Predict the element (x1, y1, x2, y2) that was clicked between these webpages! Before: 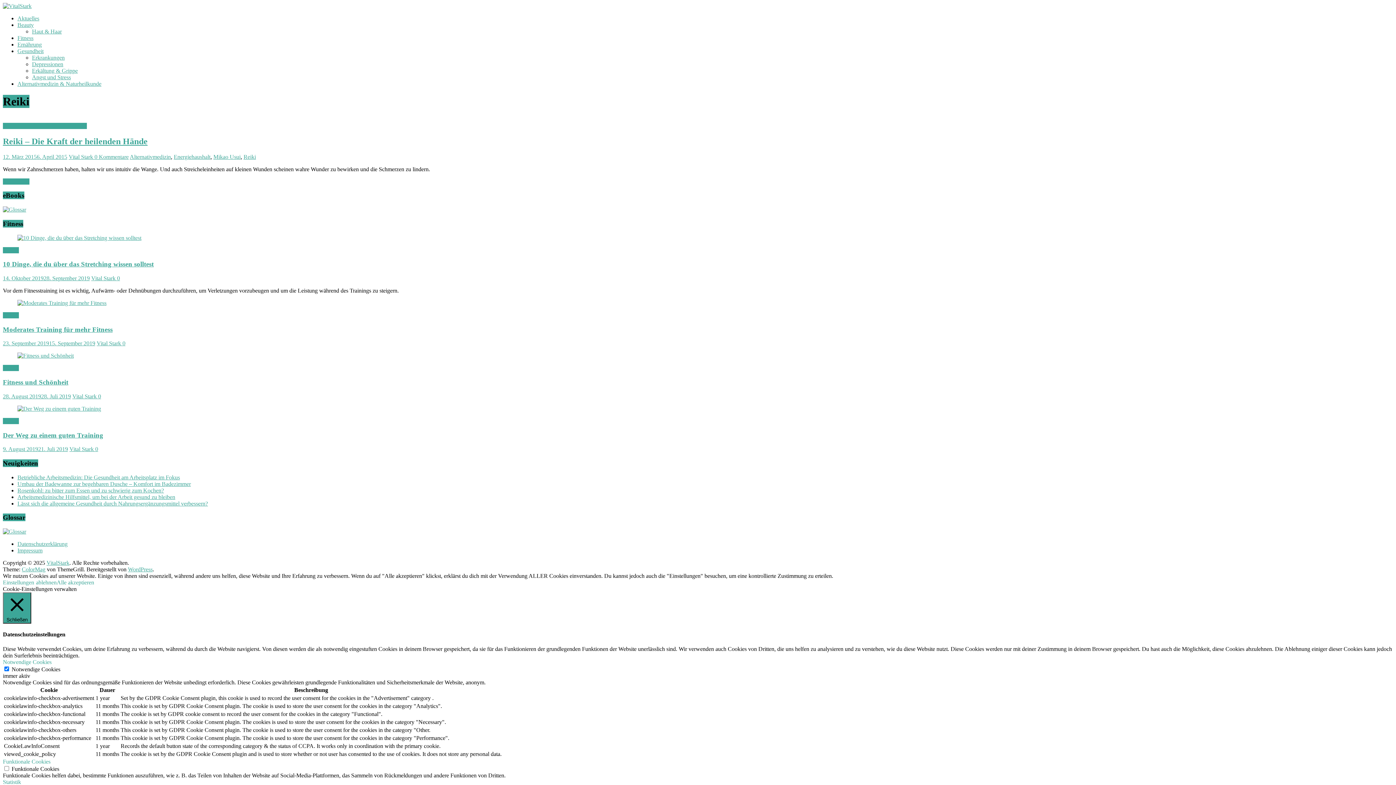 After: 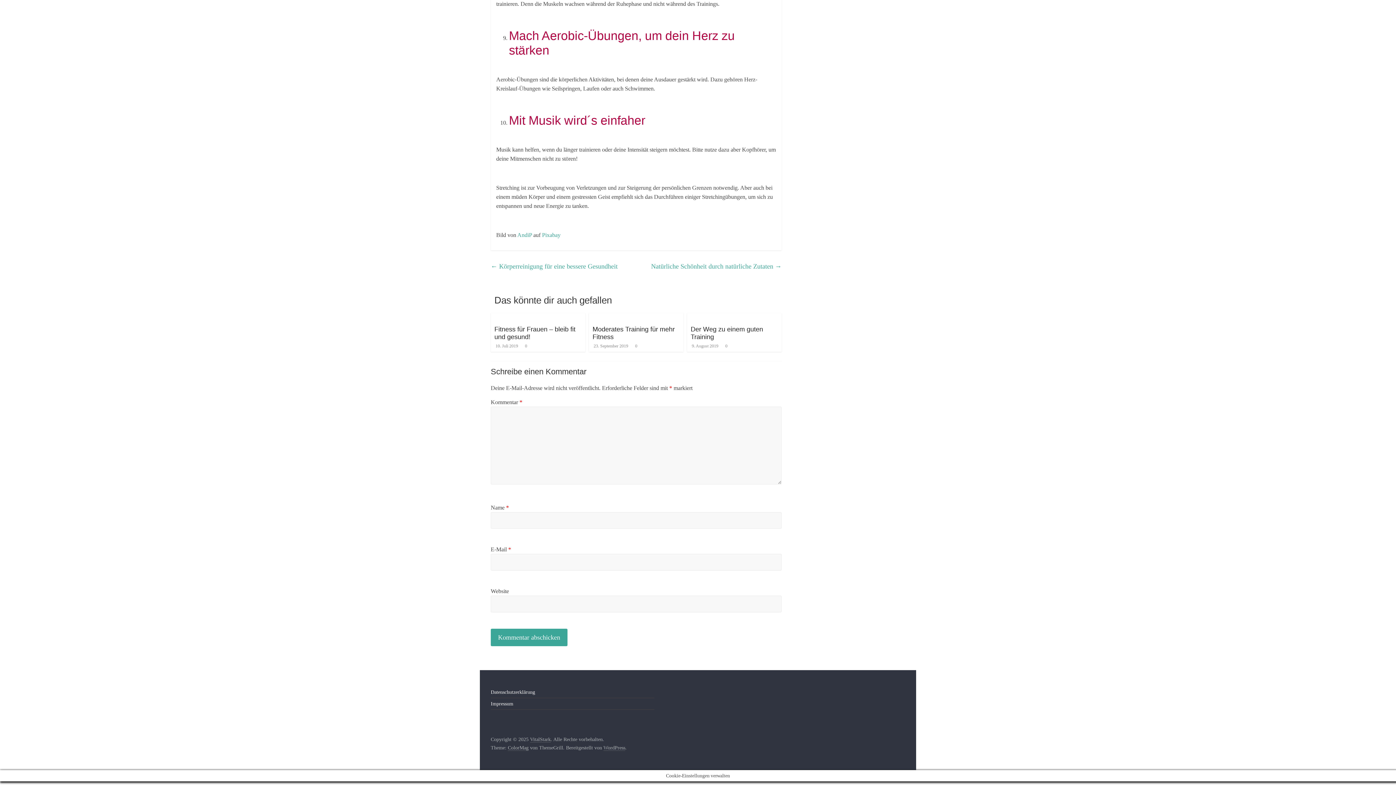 Action: label: 0 bbox: (117, 275, 120, 281)